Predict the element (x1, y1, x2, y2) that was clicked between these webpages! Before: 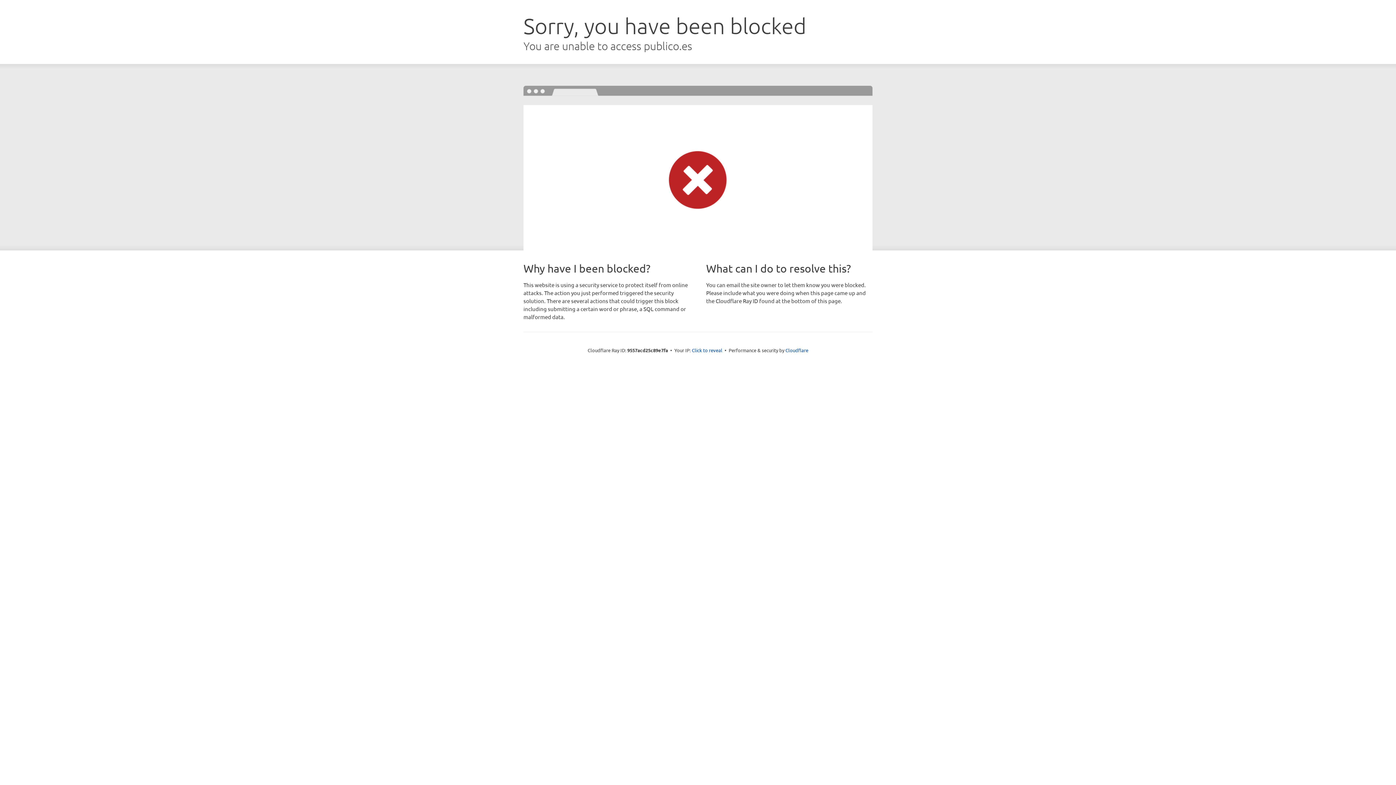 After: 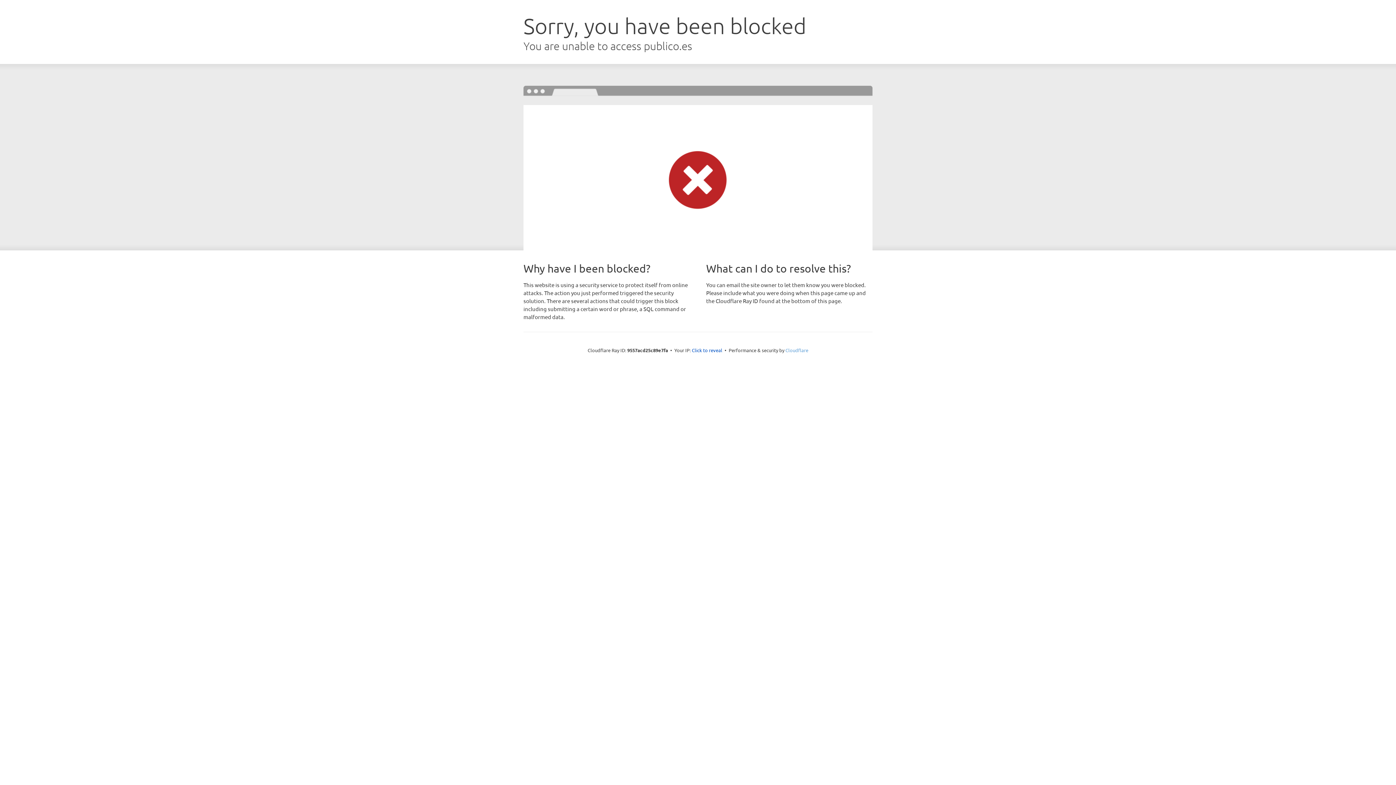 Action: label: Cloudflare bbox: (785, 347, 808, 353)